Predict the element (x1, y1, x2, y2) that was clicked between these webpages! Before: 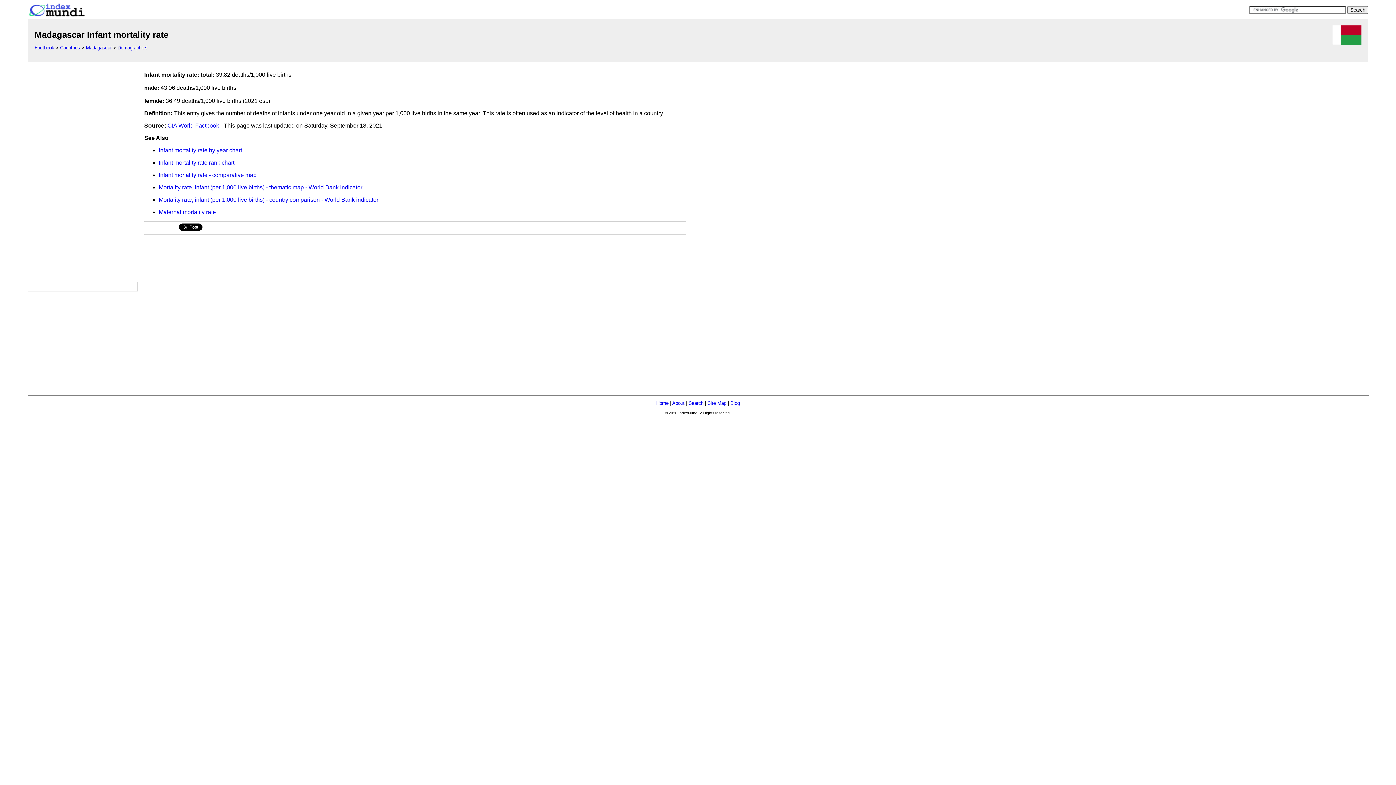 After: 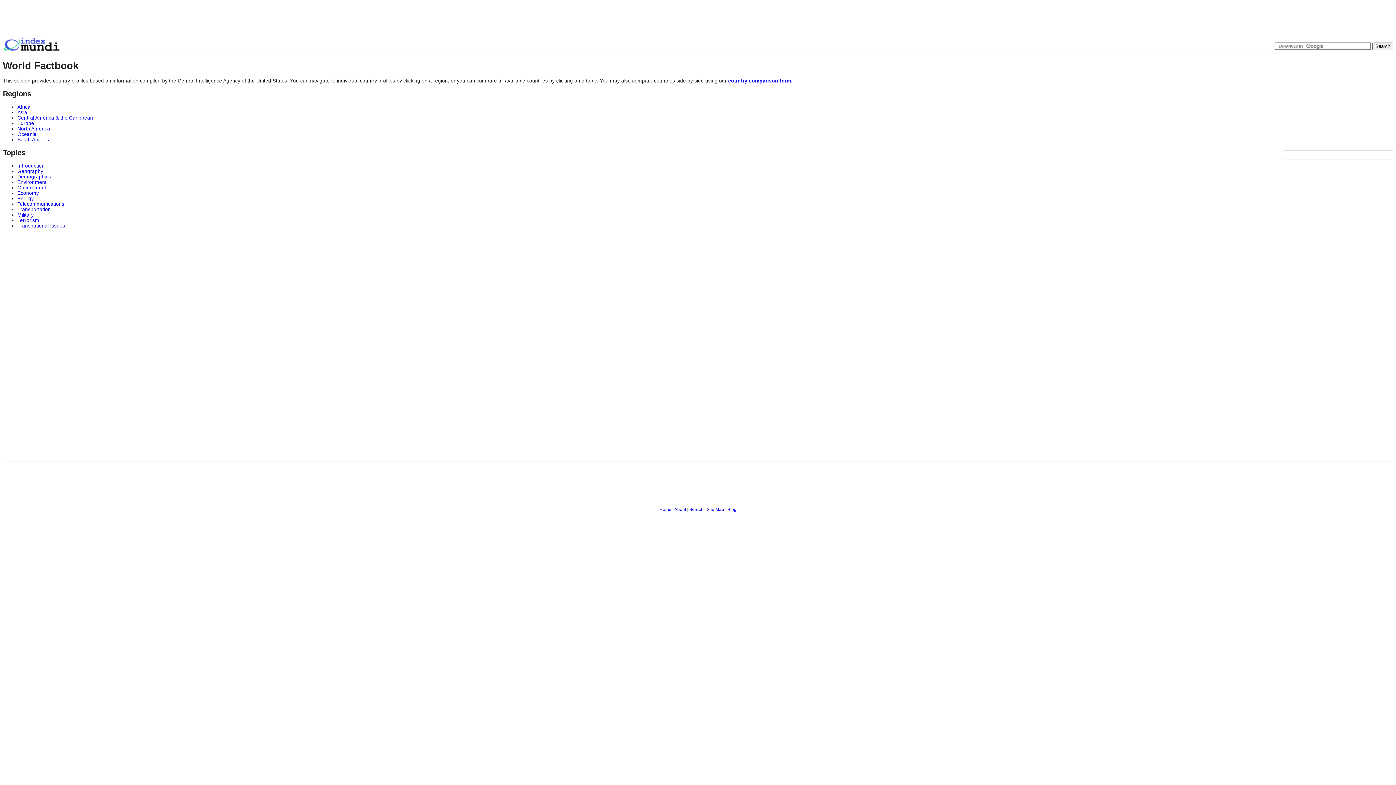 Action: bbox: (34, 45, 54, 50) label: Factbook